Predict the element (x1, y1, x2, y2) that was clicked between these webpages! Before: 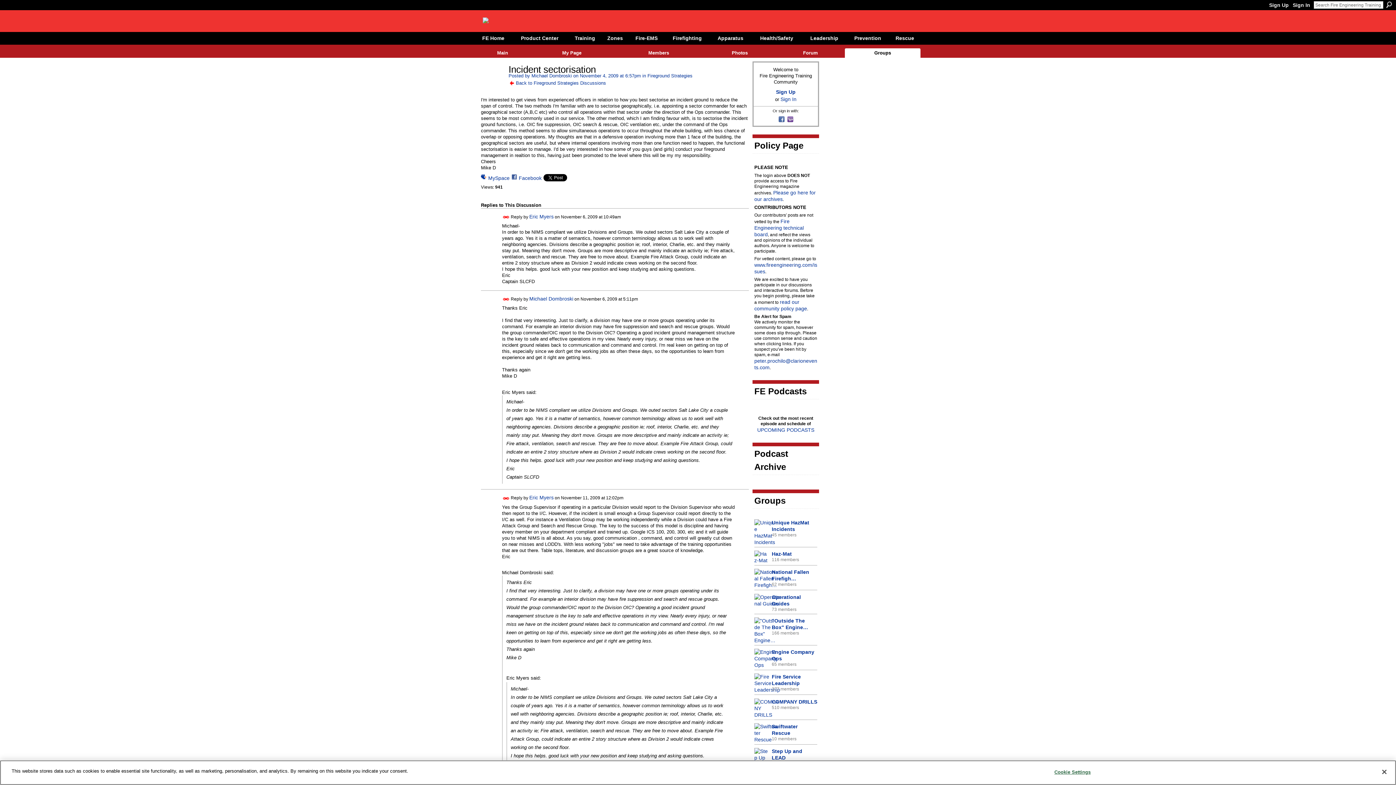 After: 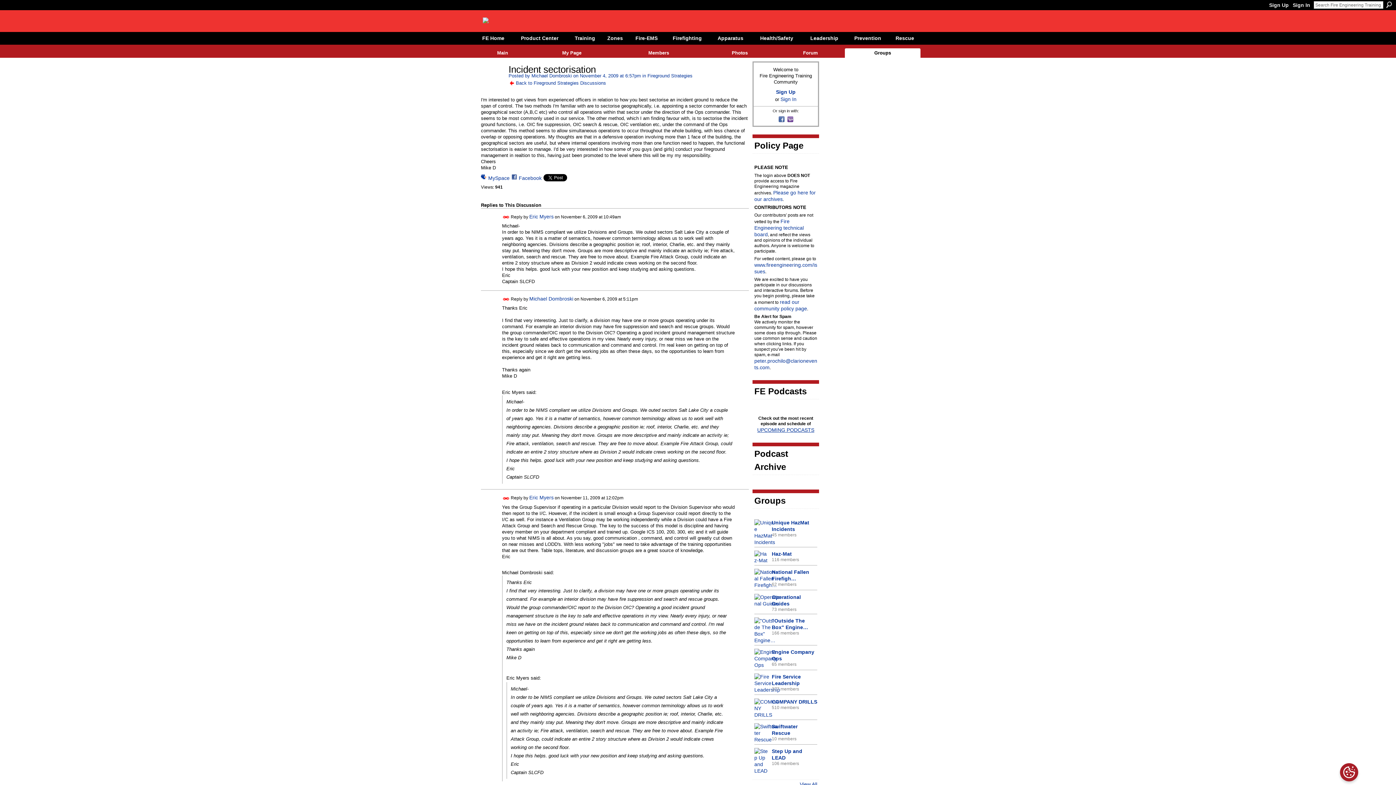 Action: label: UPCOMING PODCASTS bbox: (757, 427, 814, 433)